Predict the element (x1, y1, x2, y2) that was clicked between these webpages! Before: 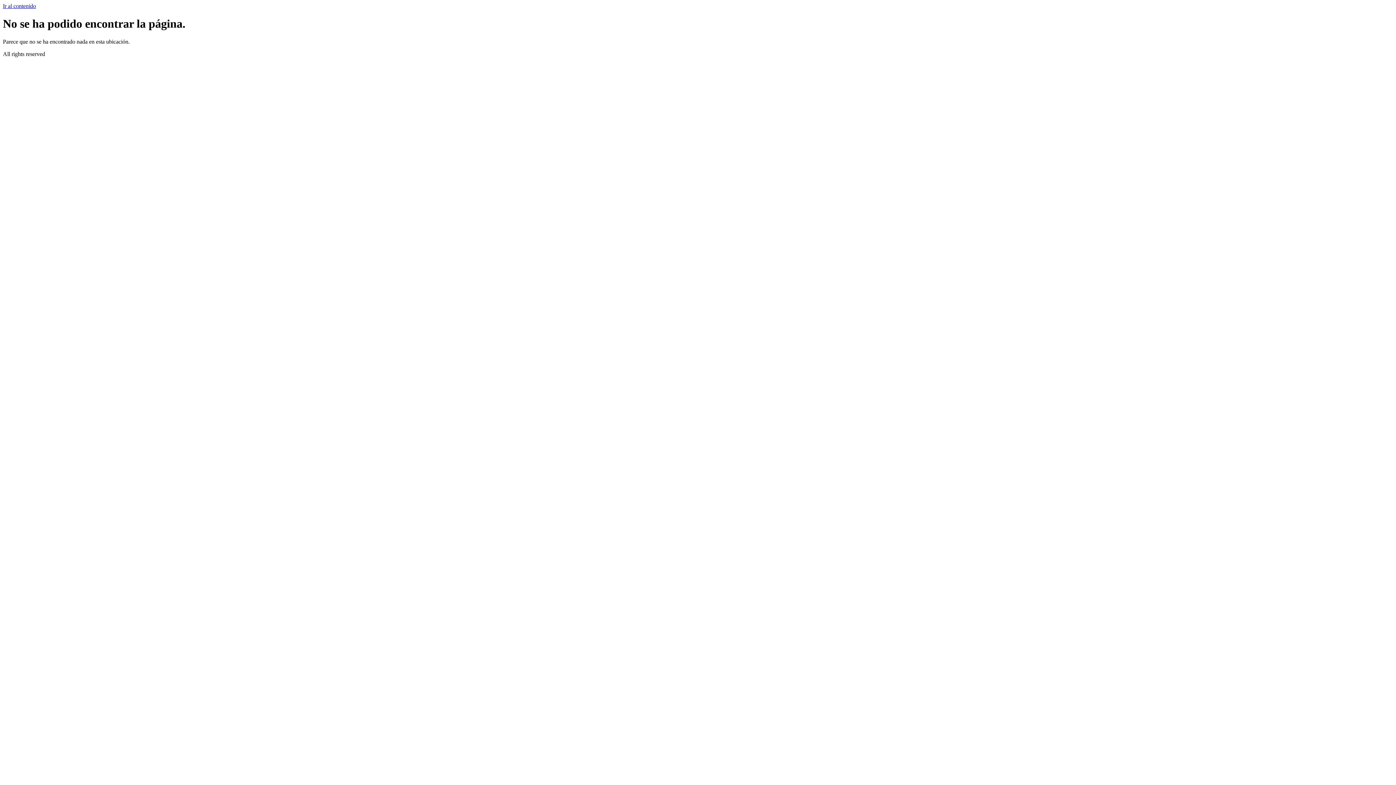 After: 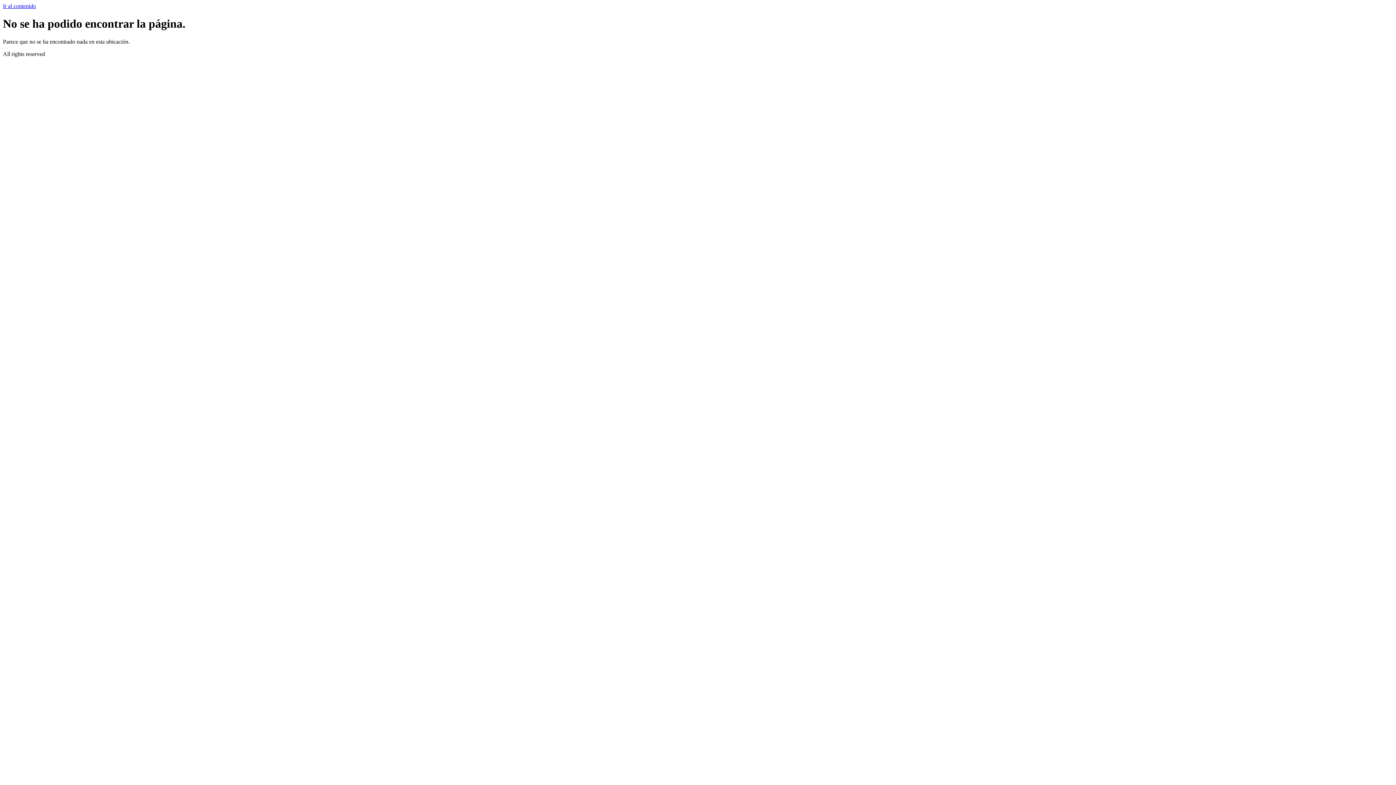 Action: bbox: (2, 2, 36, 9) label: Ir al contenido